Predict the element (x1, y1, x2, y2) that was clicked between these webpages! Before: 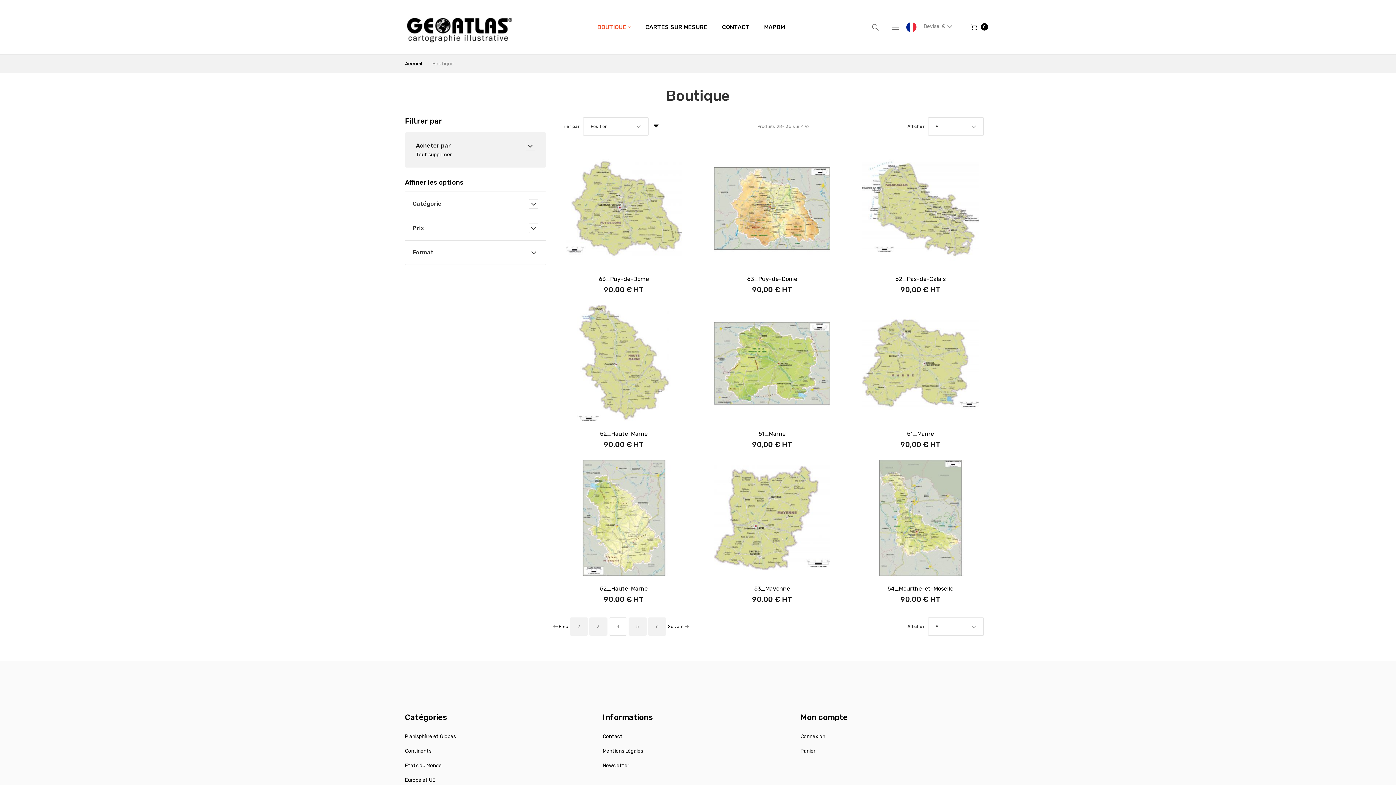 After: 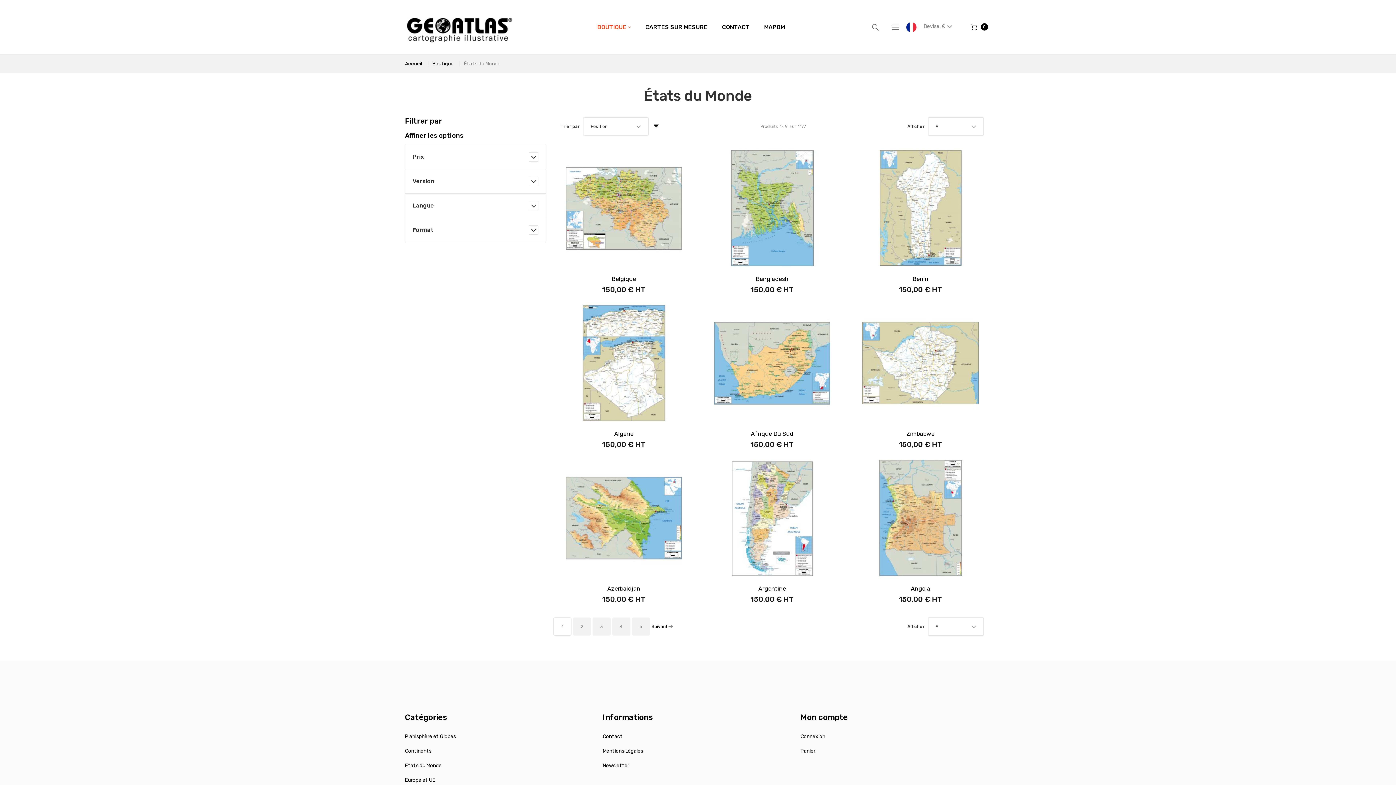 Action: label: États du Monde bbox: (405, 762, 441, 769)